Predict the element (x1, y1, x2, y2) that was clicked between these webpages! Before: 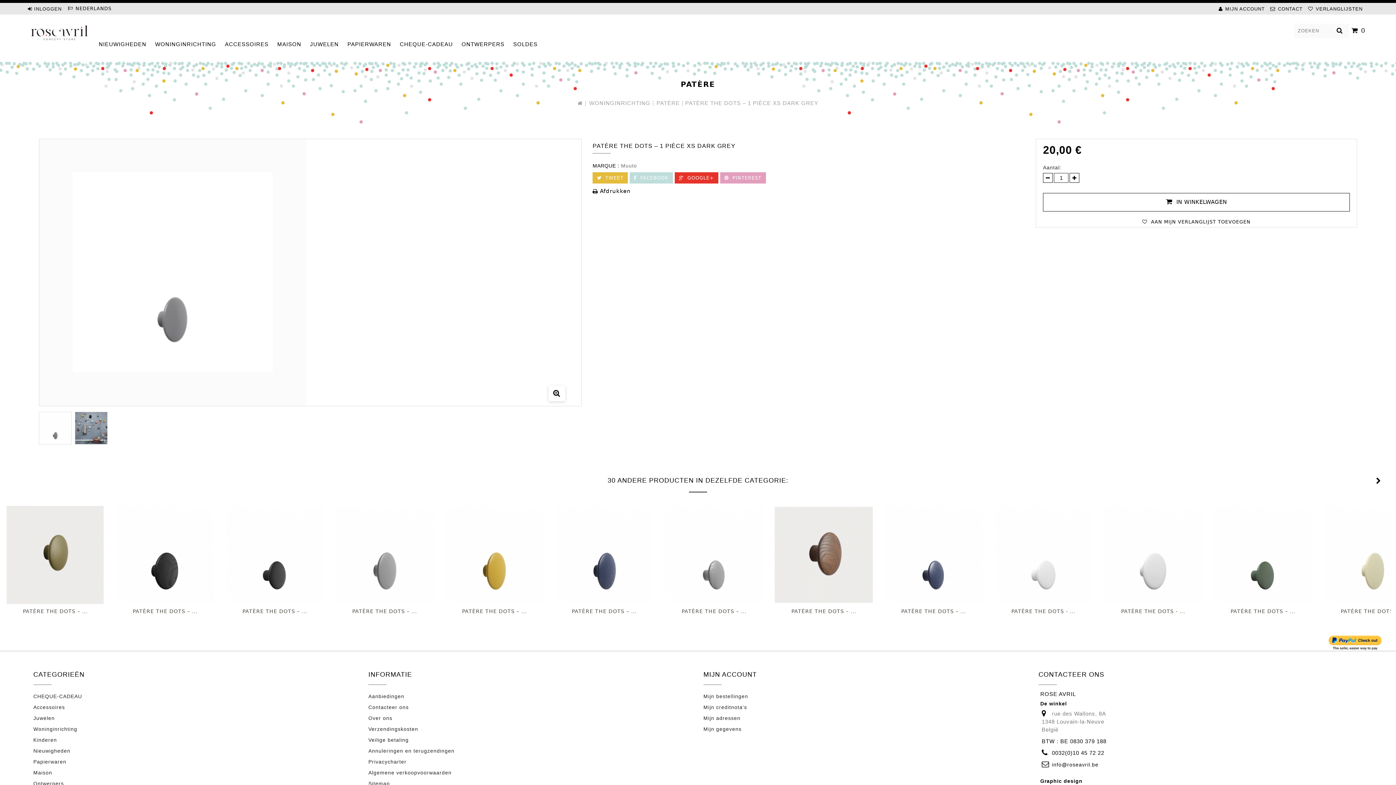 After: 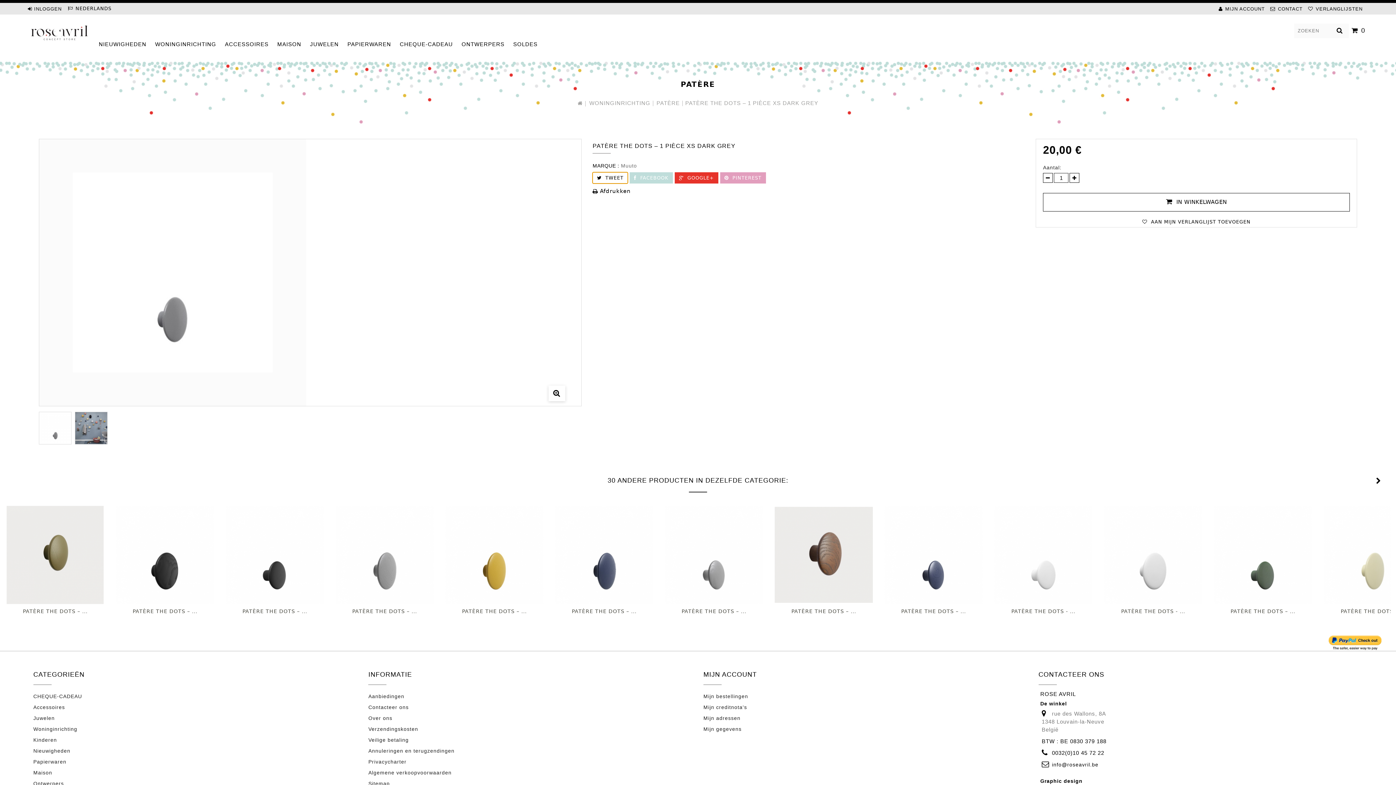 Action: bbox: (592, 172, 628, 183) label:   TWEET